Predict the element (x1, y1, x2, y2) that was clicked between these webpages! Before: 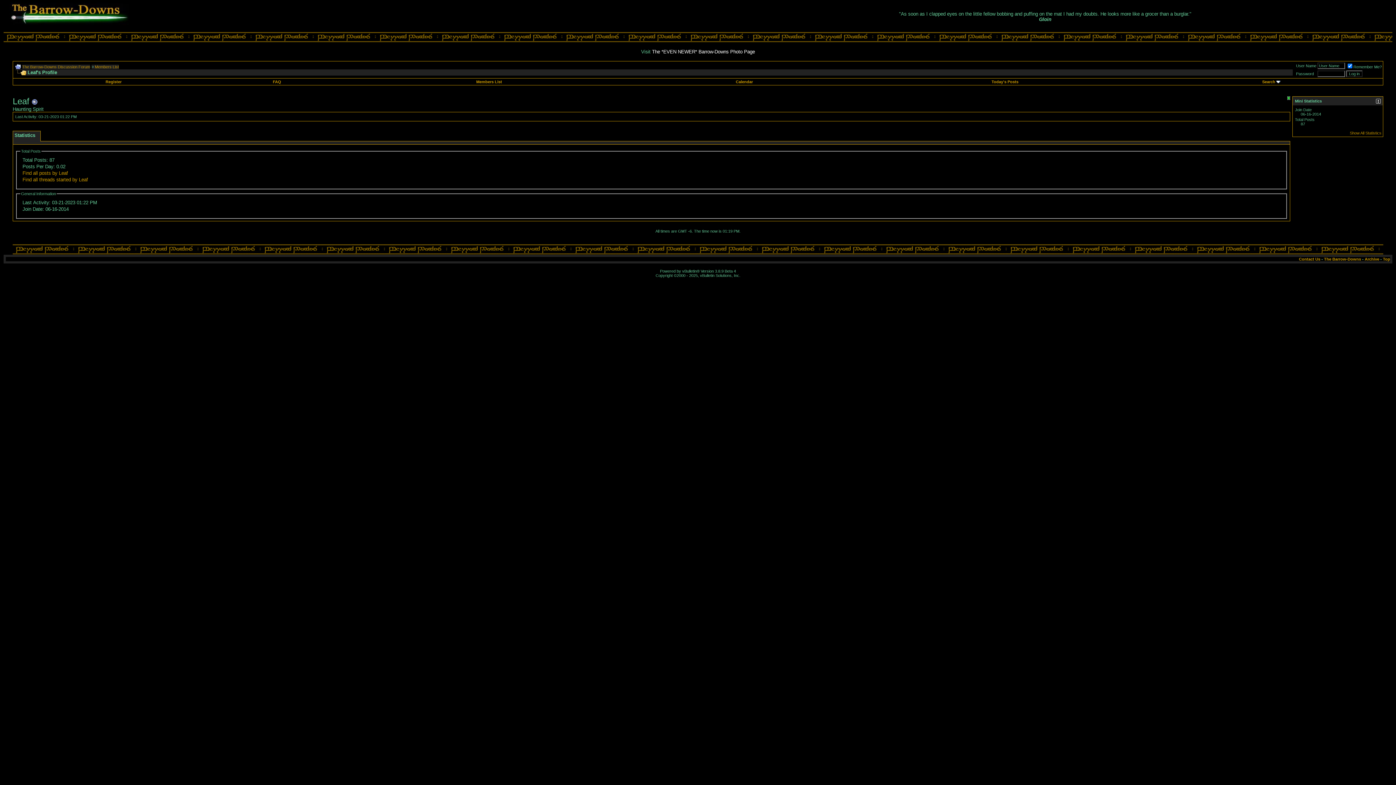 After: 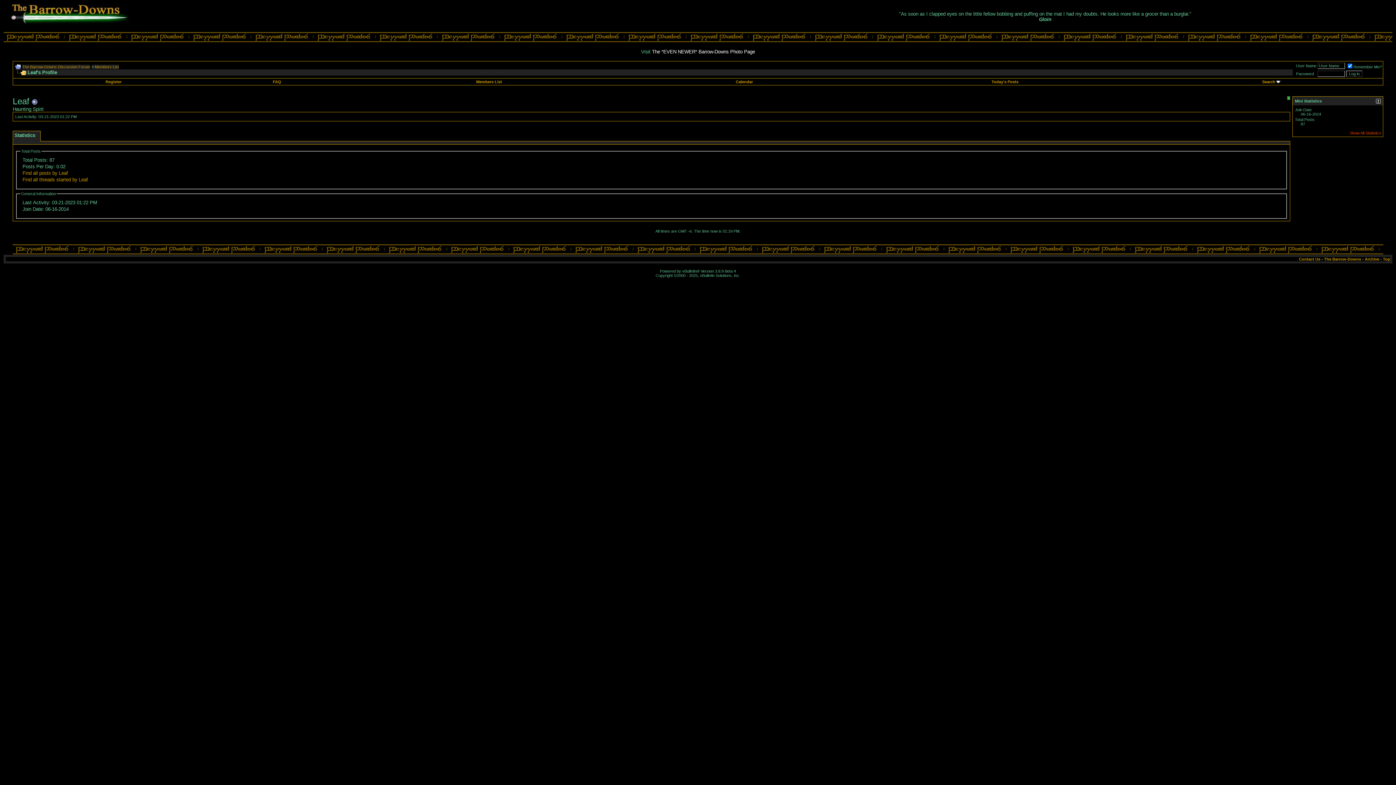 Action: bbox: (1350, 130, 1381, 135) label: Show All Statistics